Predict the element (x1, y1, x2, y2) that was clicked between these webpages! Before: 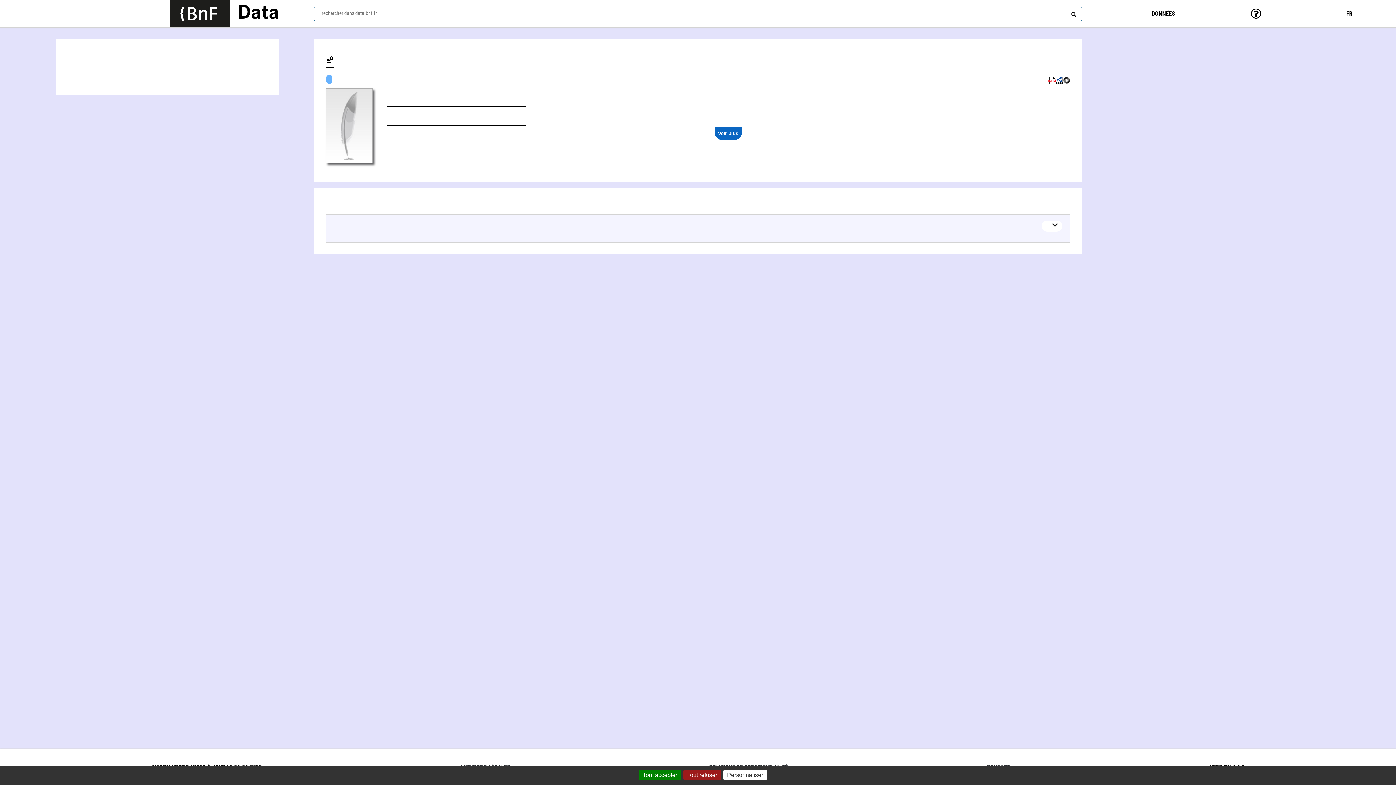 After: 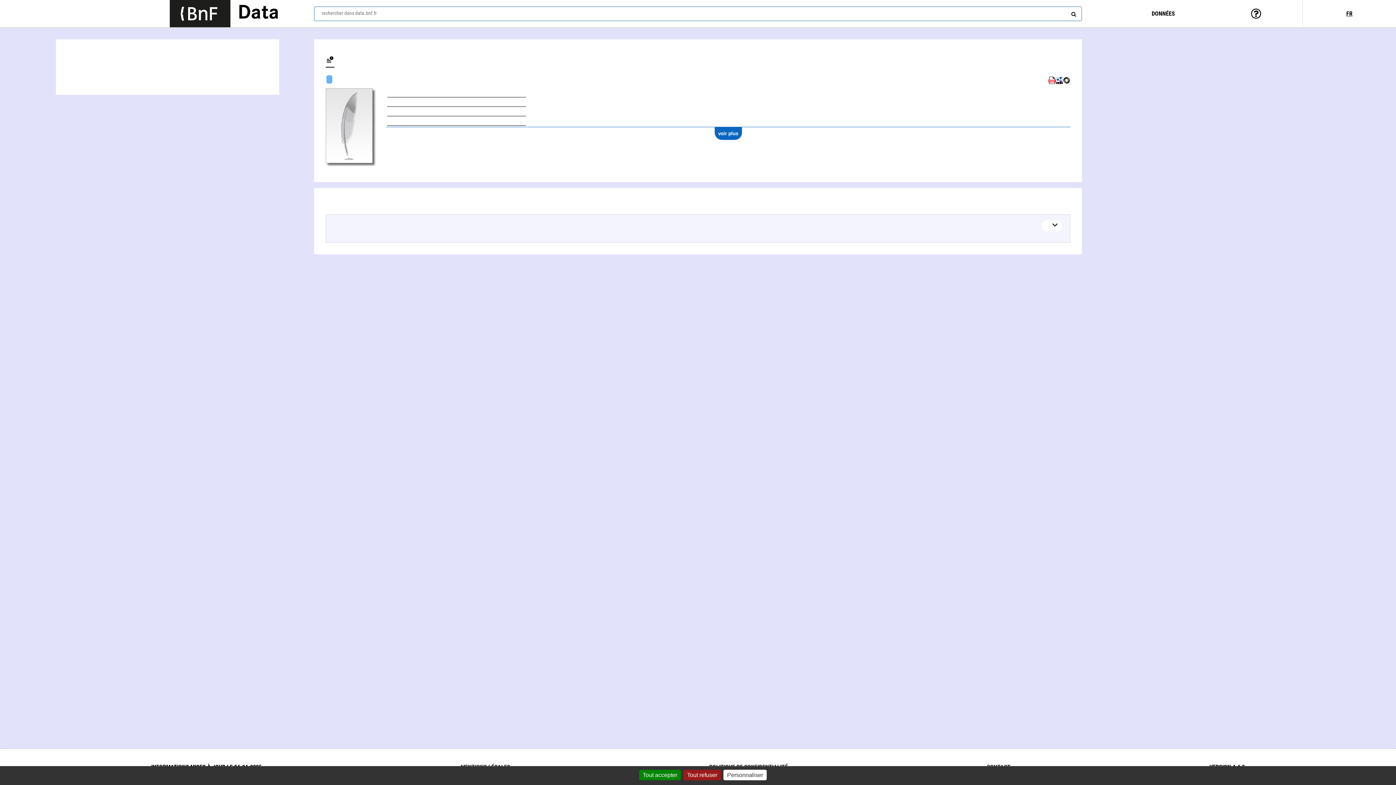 Action: bbox: (1048, 80, 1056, 85)